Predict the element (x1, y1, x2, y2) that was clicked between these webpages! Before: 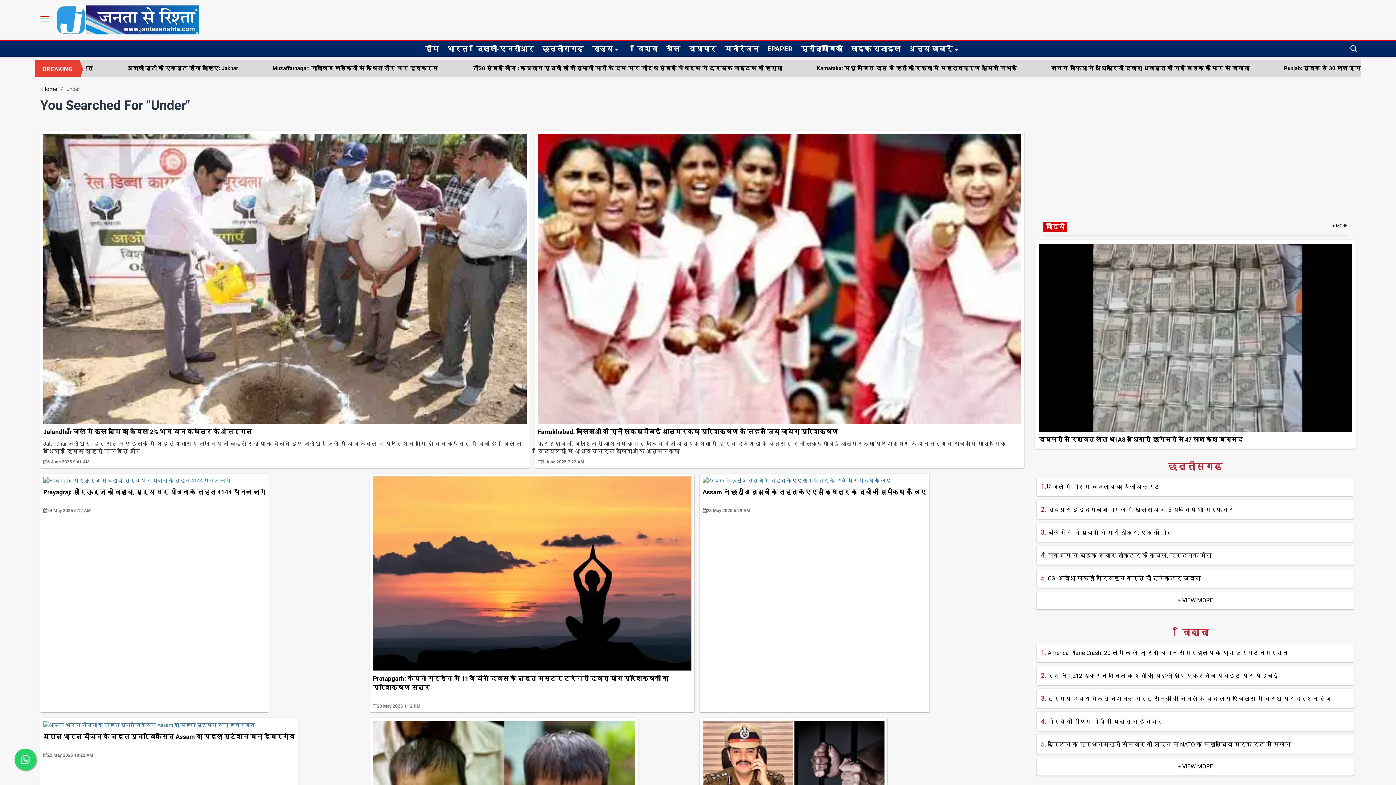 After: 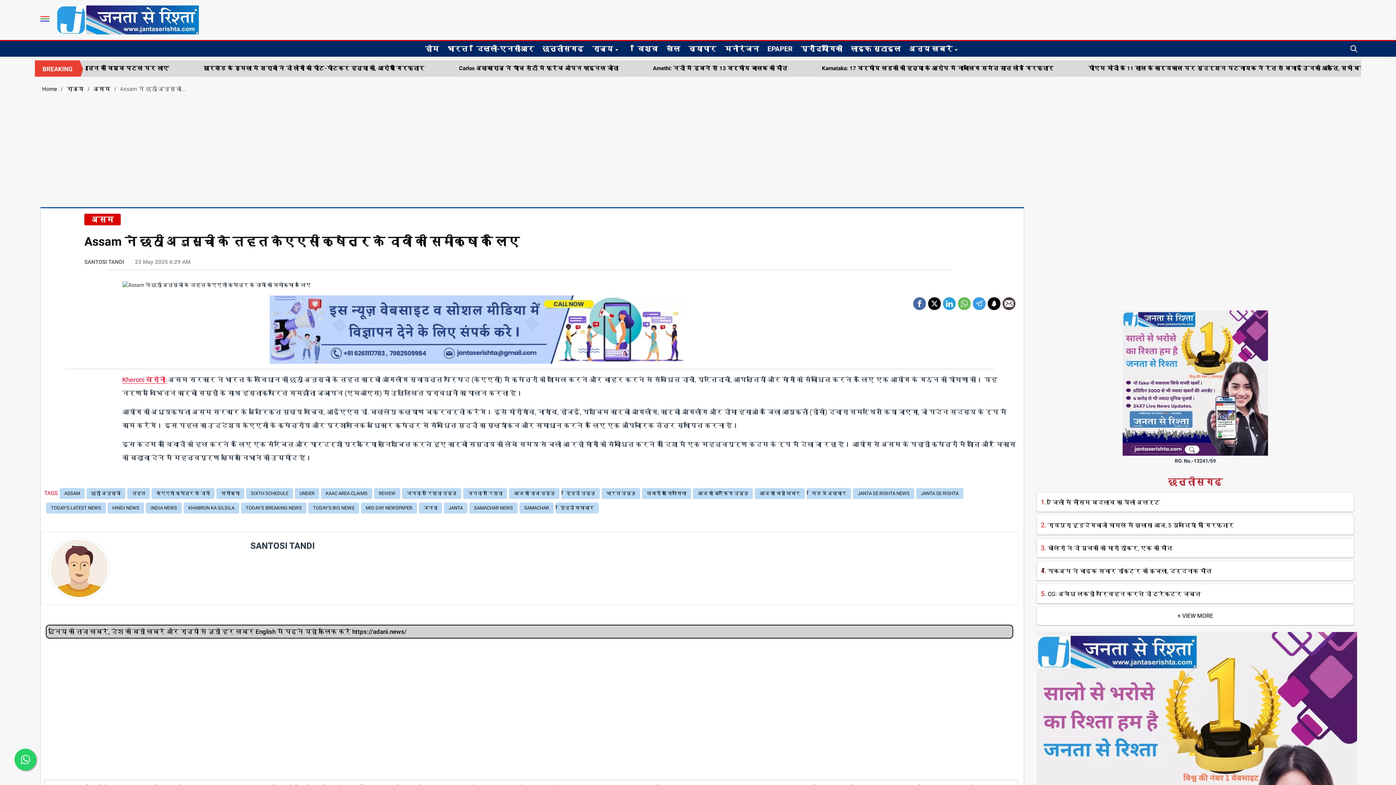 Action: bbox: (702, 477, 891, 483)